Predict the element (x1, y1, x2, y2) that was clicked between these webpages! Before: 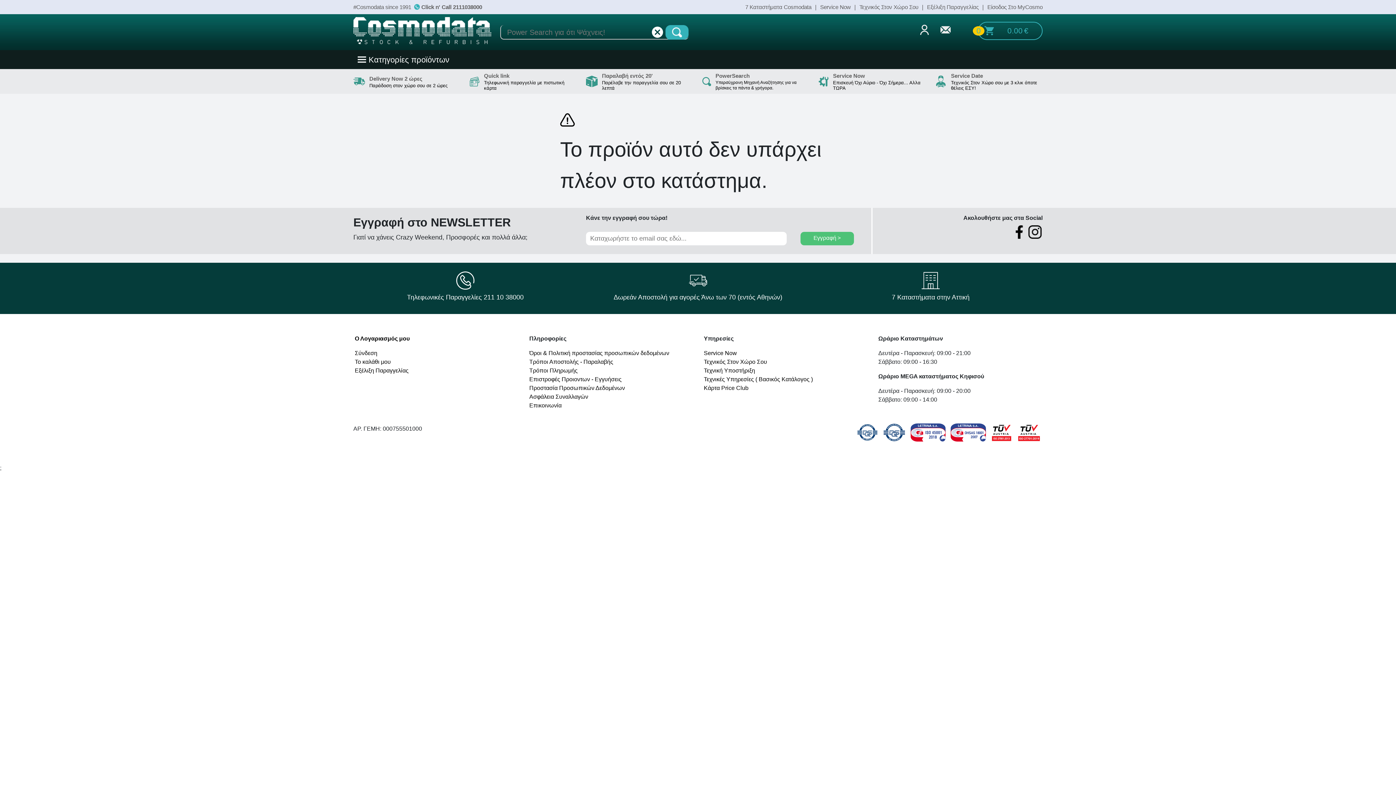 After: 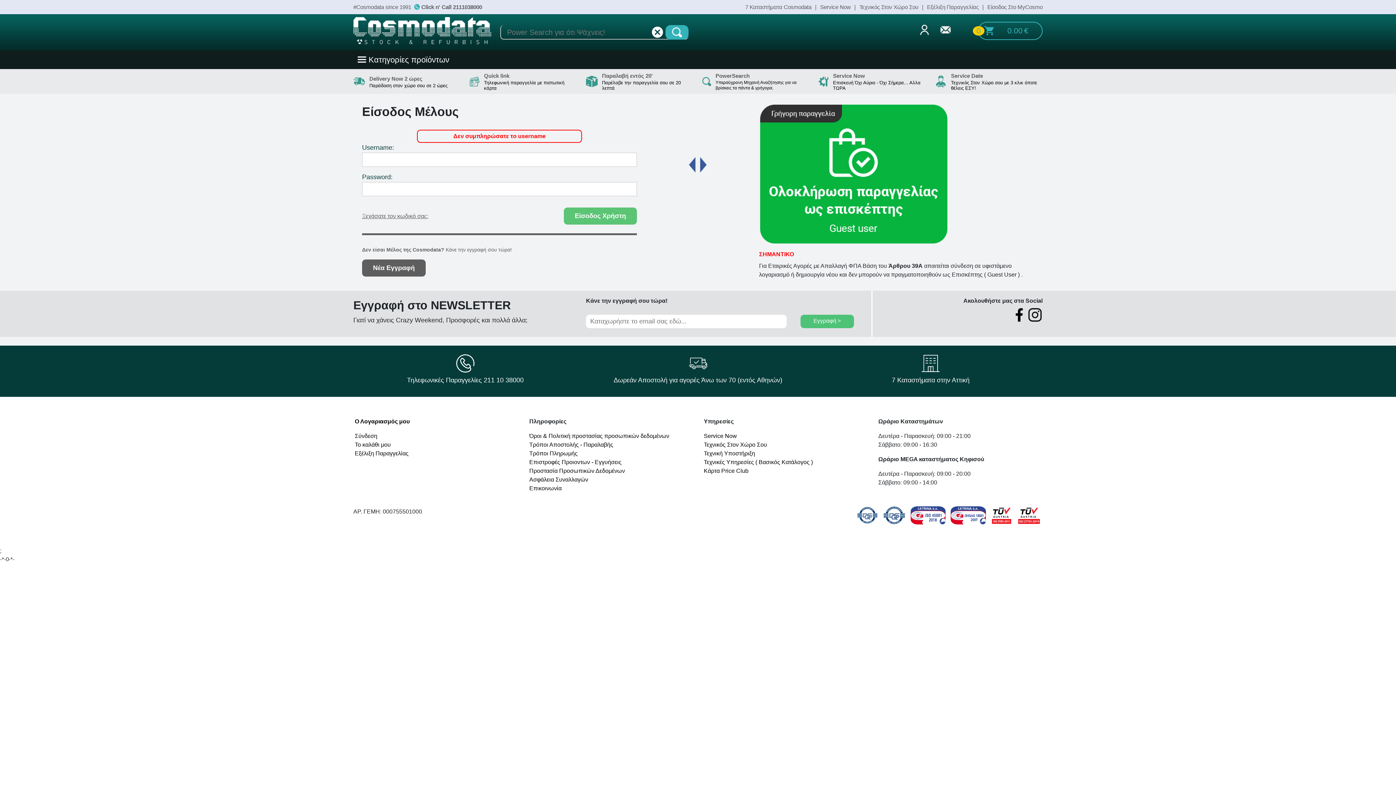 Action: label: Εξέλιξη Παραγγελίας bbox: (927, 4, 978, 10)